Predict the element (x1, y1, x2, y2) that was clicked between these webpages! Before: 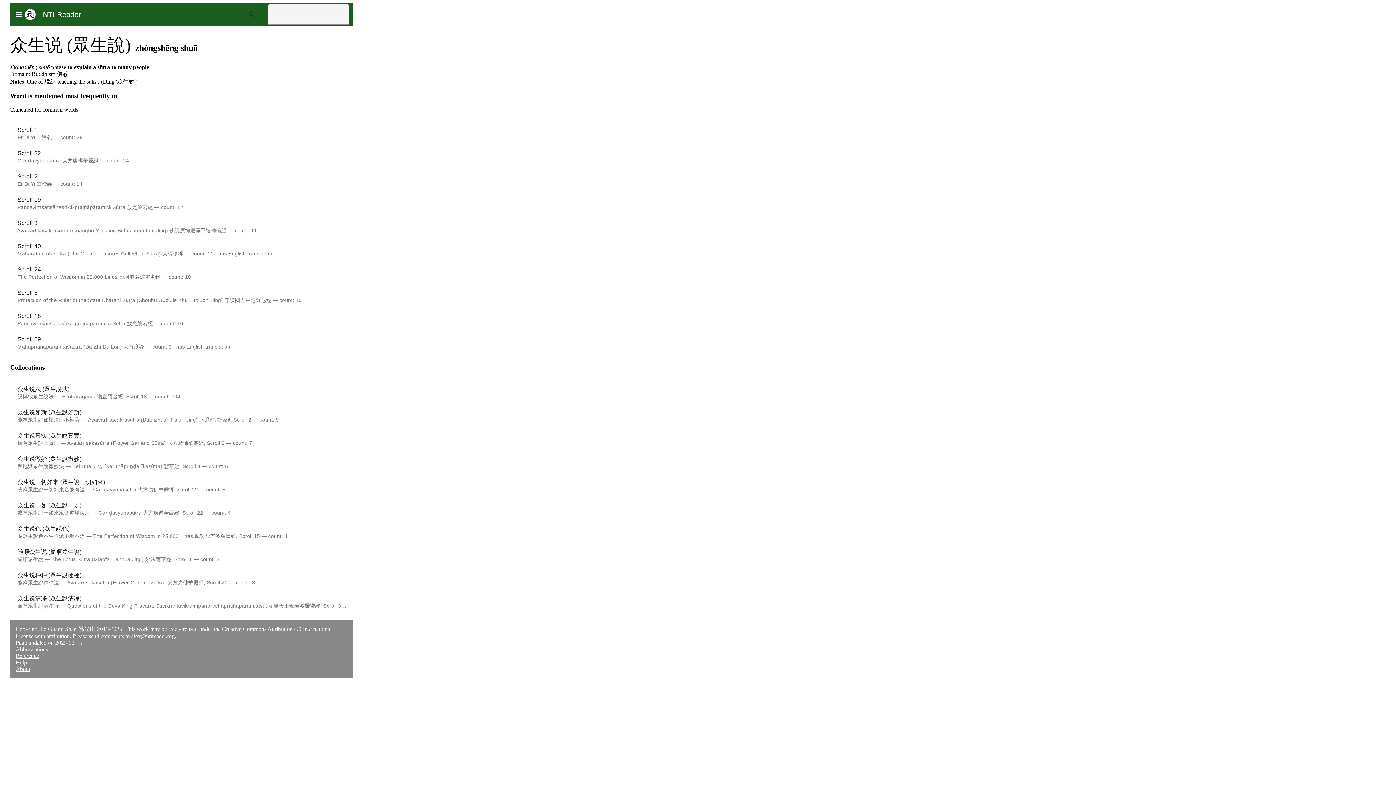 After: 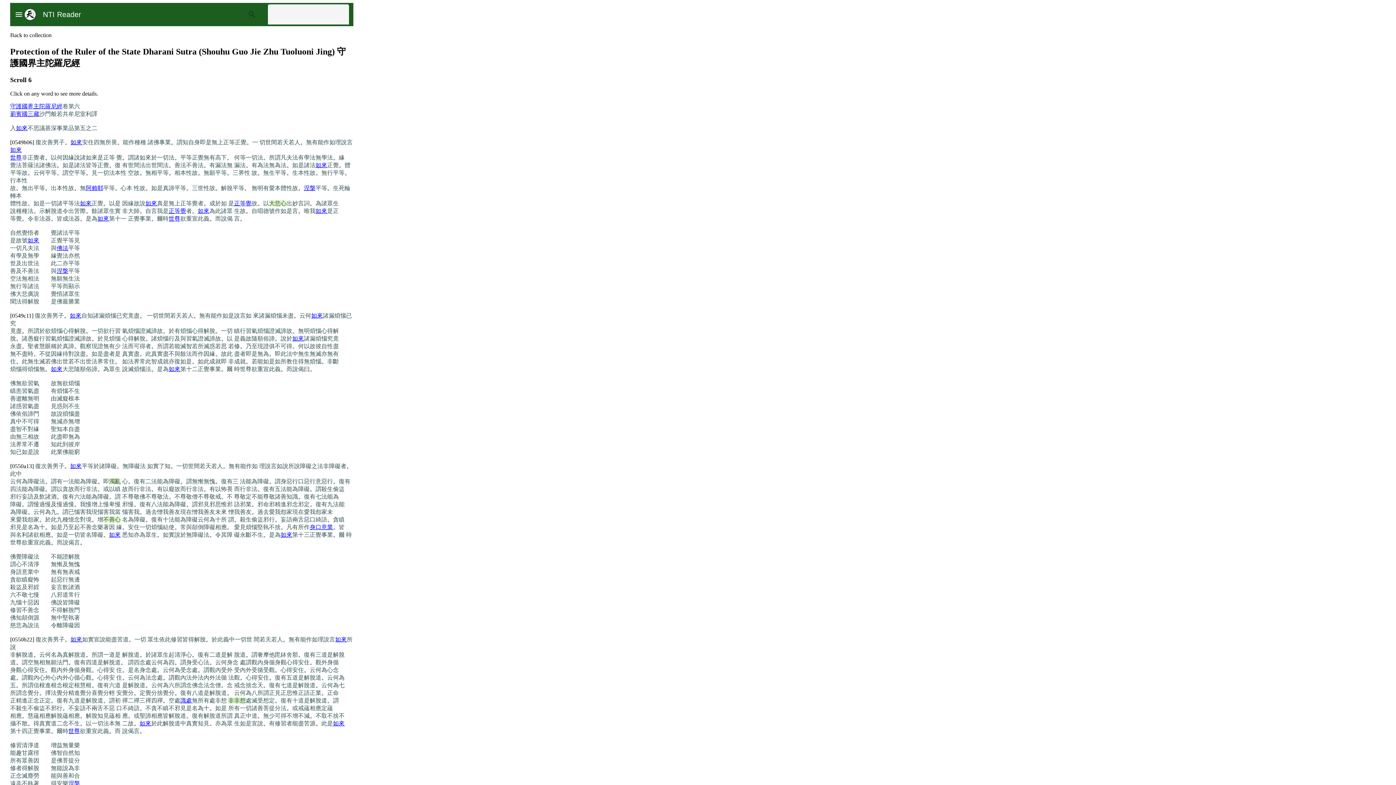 Action: bbox: (17, 289, 37, 295) label: Scroll 6